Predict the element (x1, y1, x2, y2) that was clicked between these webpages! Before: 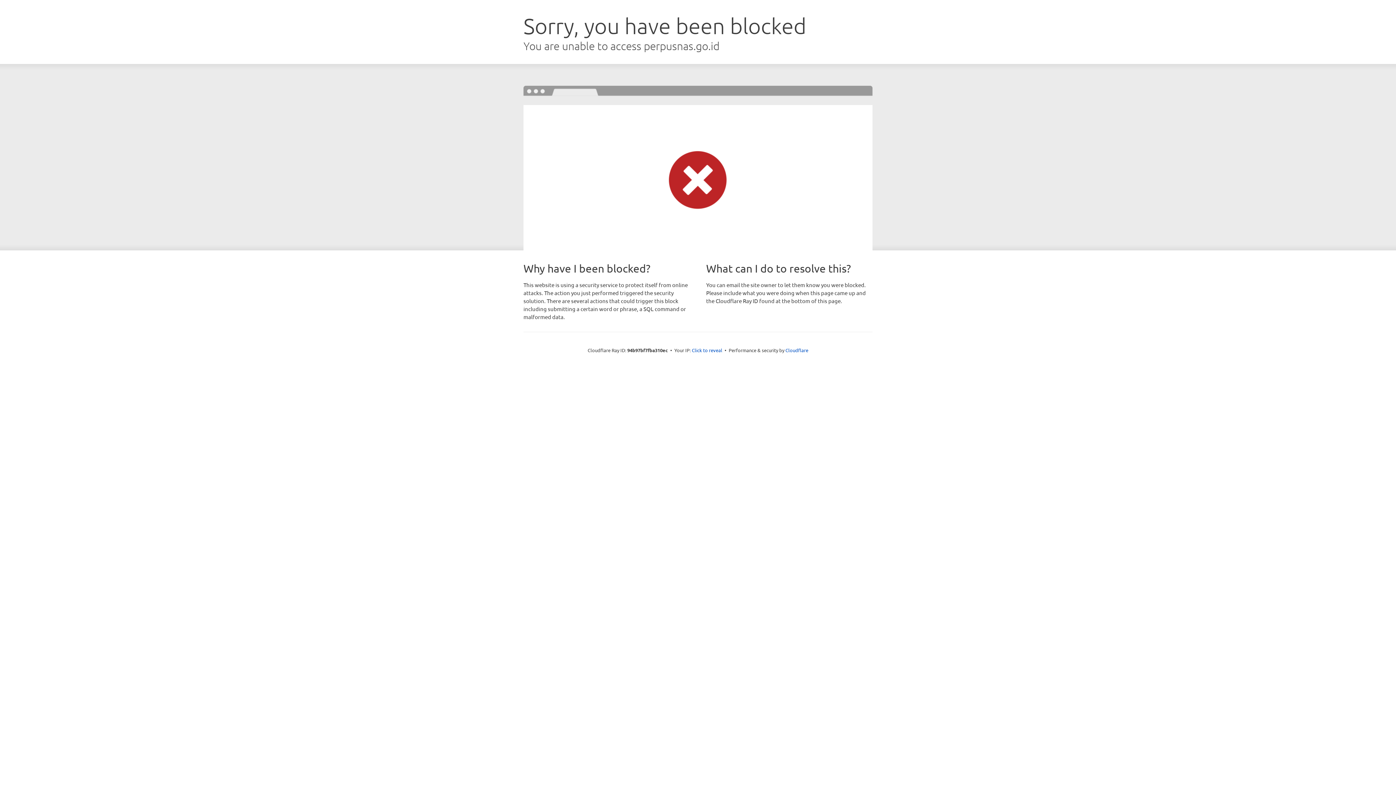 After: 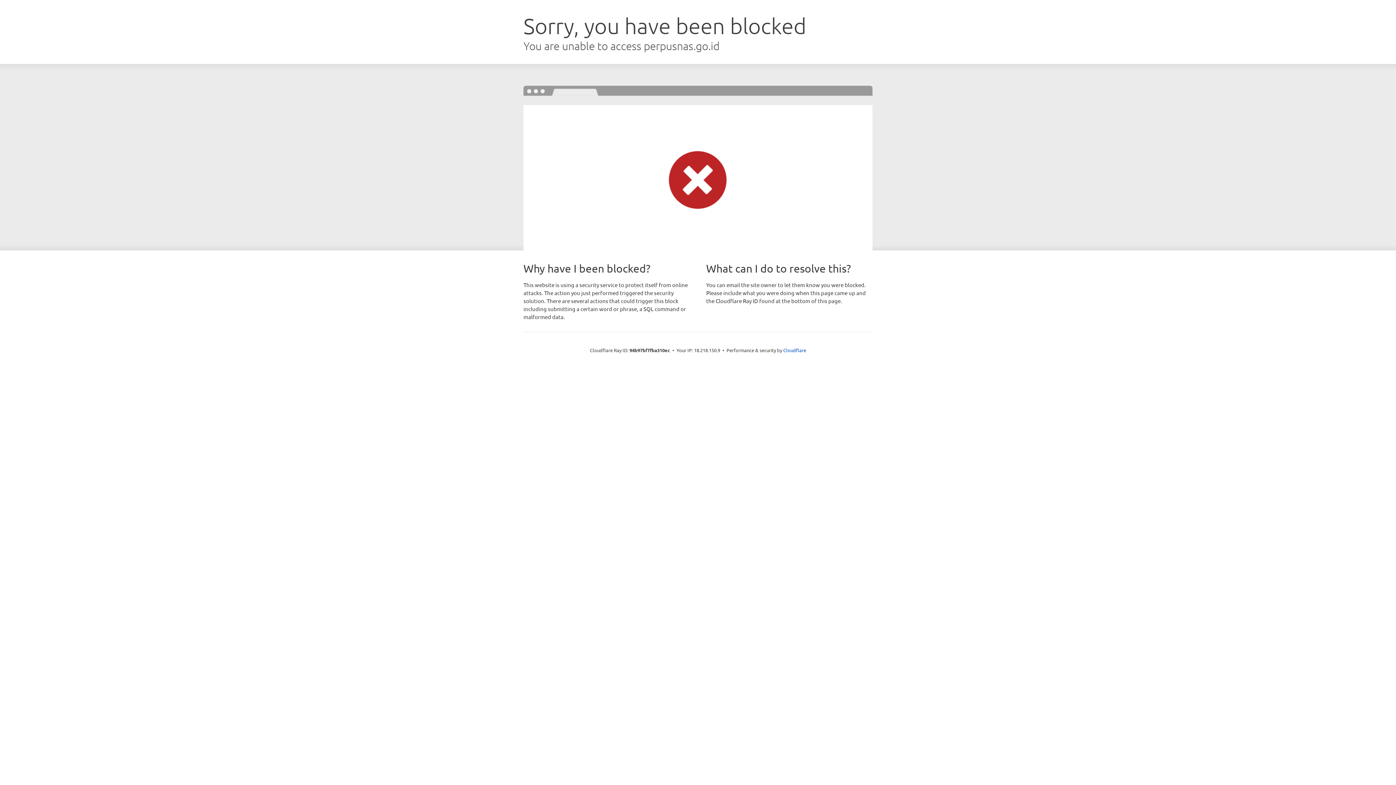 Action: label: Click to reveal bbox: (692, 346, 722, 353)